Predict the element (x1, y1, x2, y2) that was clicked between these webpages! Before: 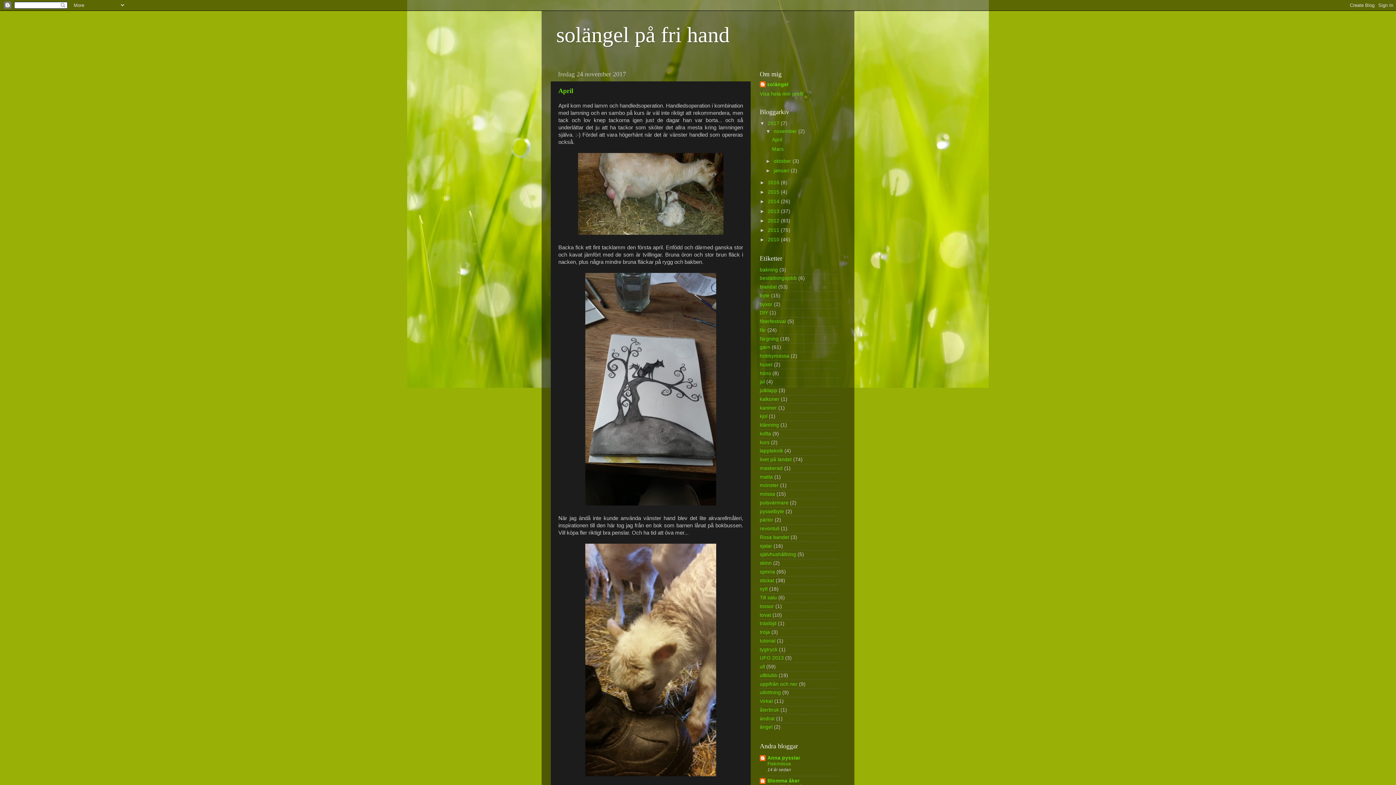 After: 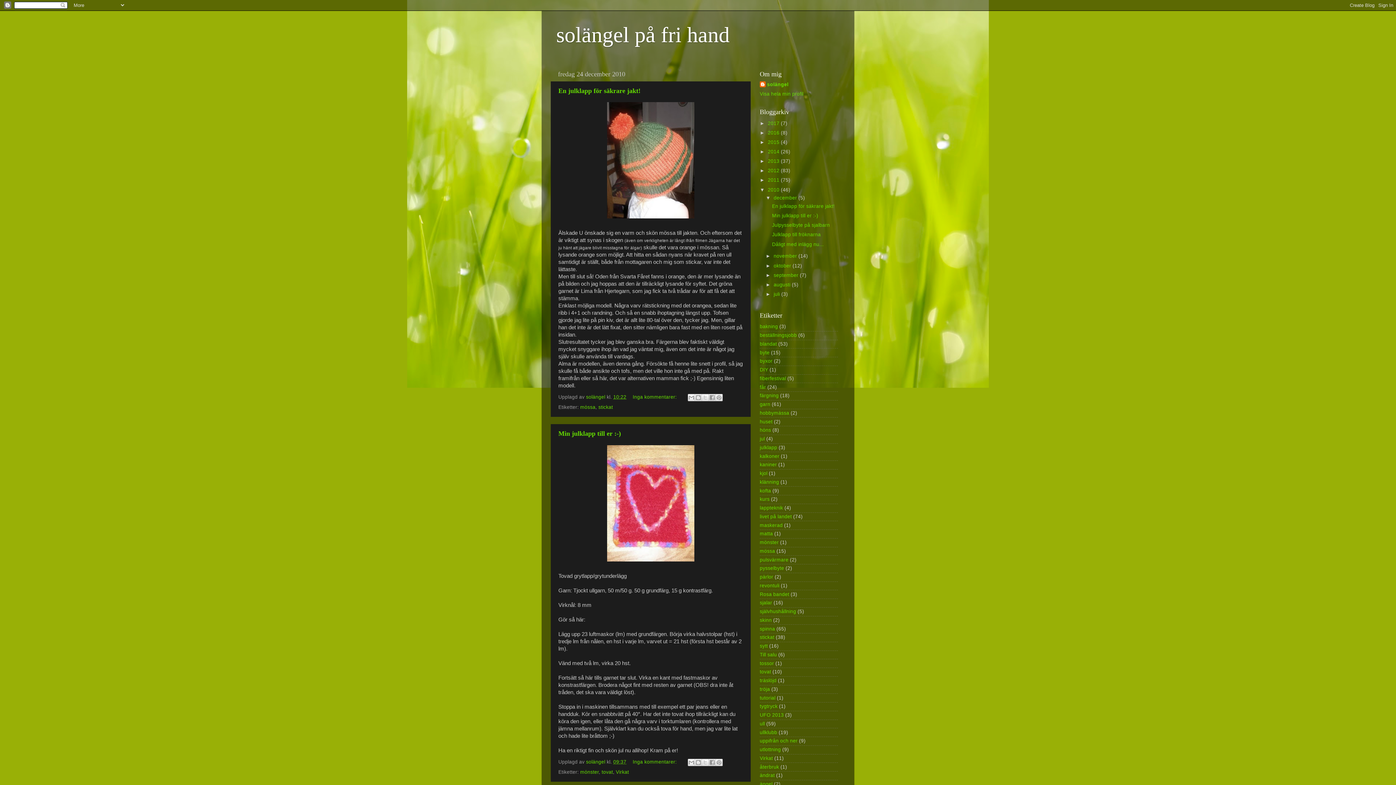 Action: label: 2010  bbox: (768, 237, 781, 242)